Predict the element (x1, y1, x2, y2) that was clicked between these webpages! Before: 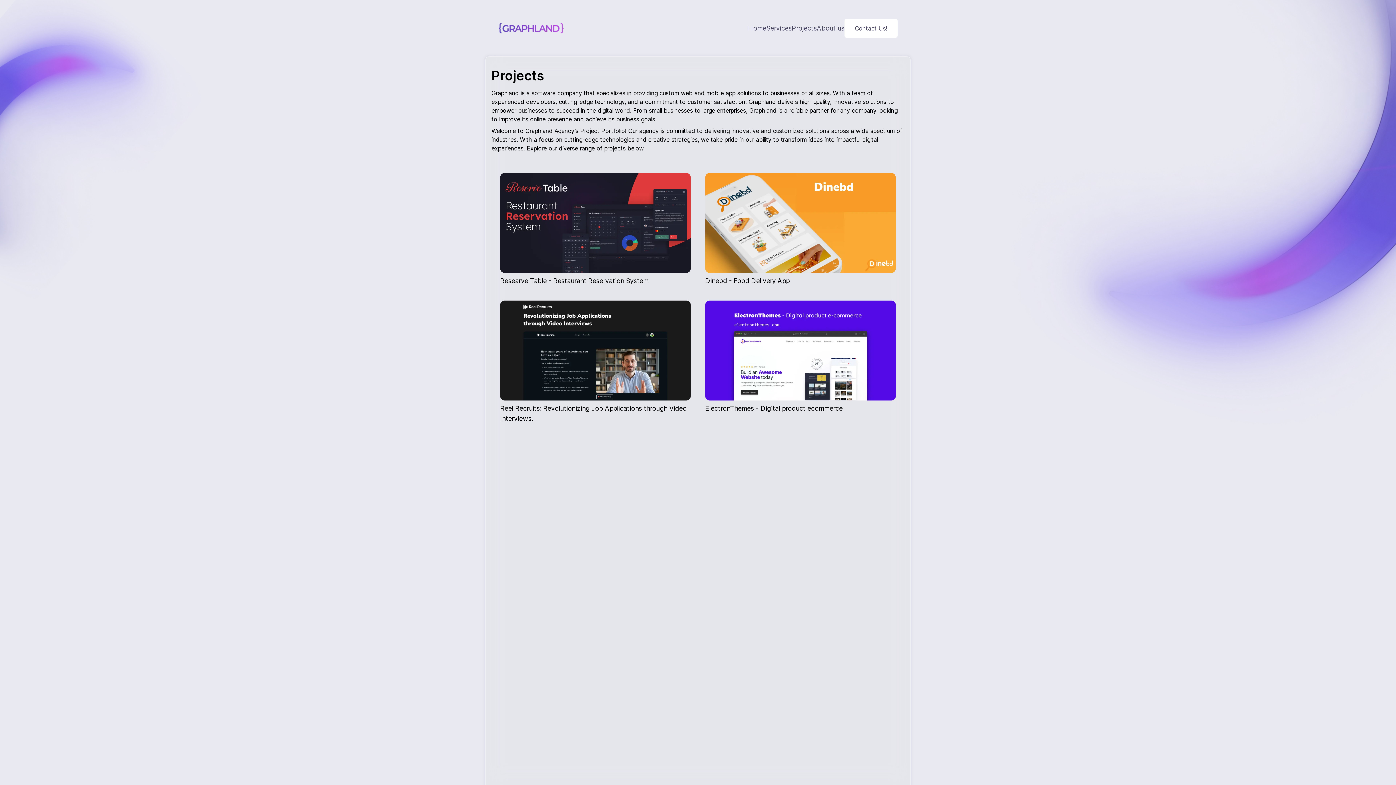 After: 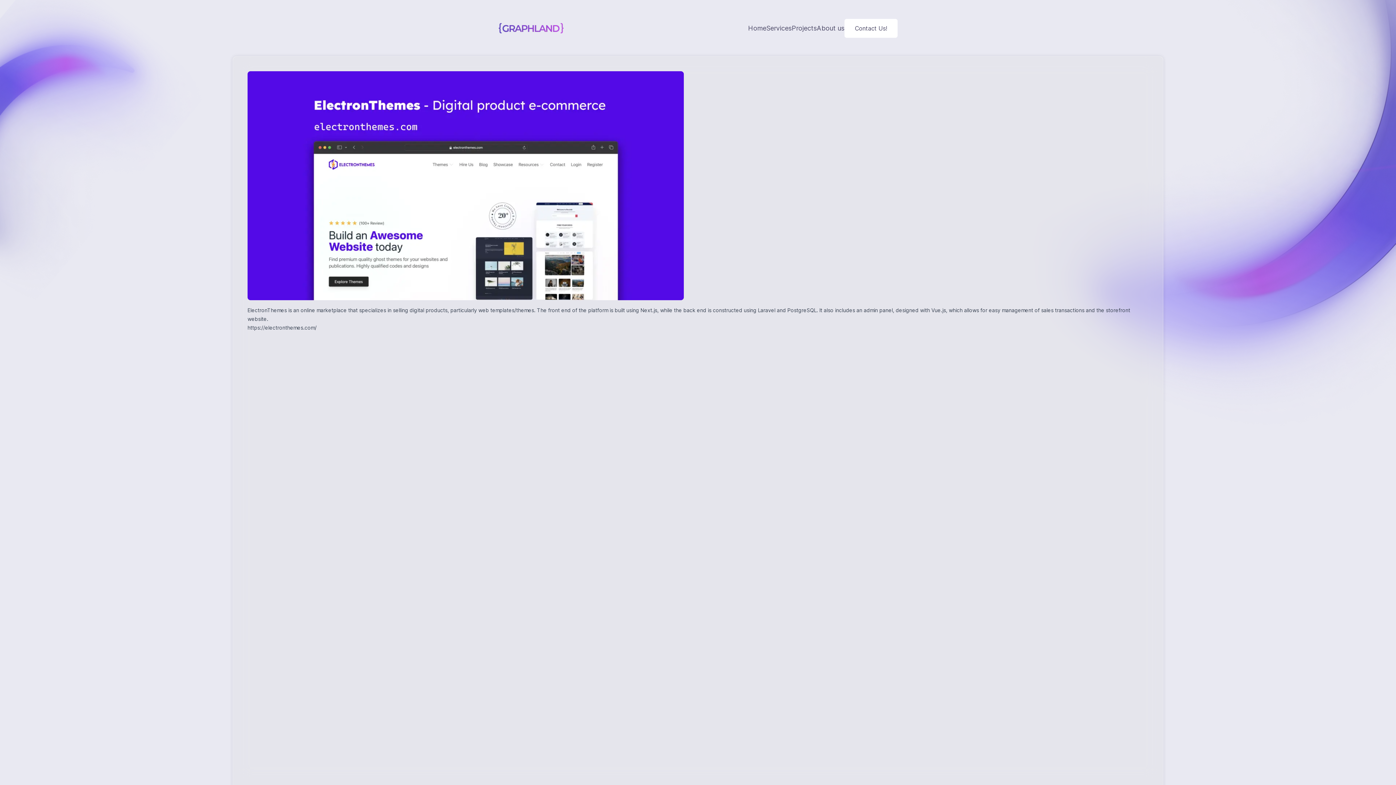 Action: bbox: (705, 300, 896, 424) label: ElectronThemes - Digital product ecommerce